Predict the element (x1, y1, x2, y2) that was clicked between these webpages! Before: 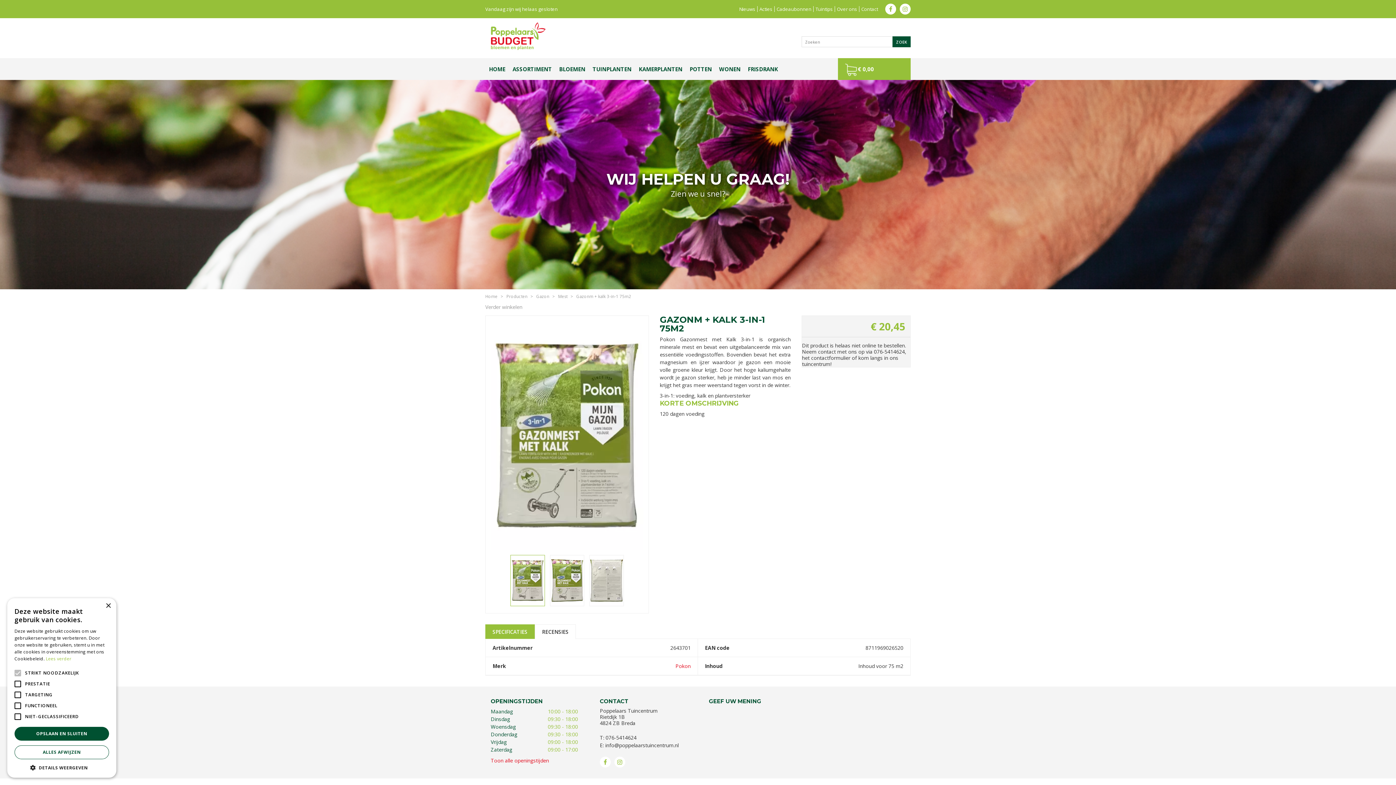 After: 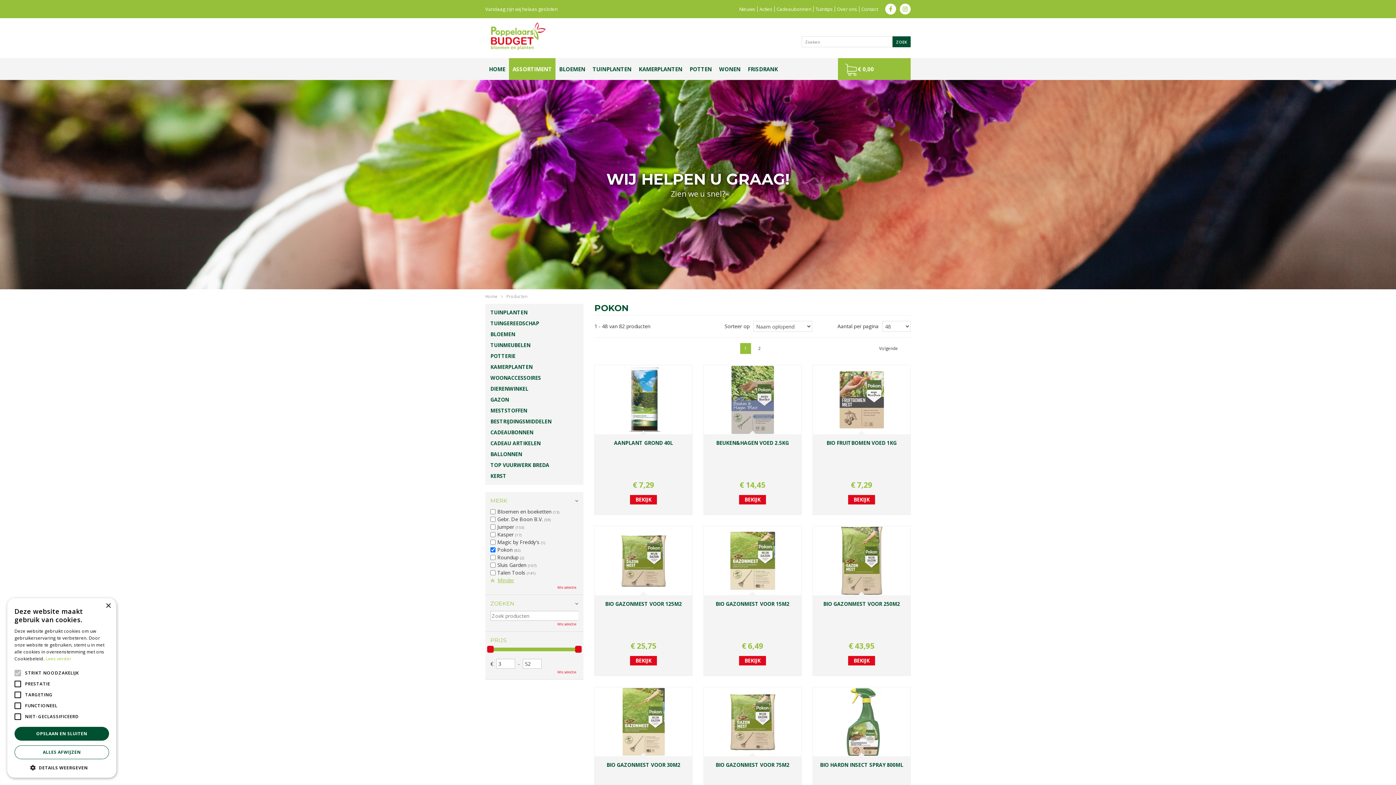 Action: label: Pokon bbox: (675, 662, 690, 669)